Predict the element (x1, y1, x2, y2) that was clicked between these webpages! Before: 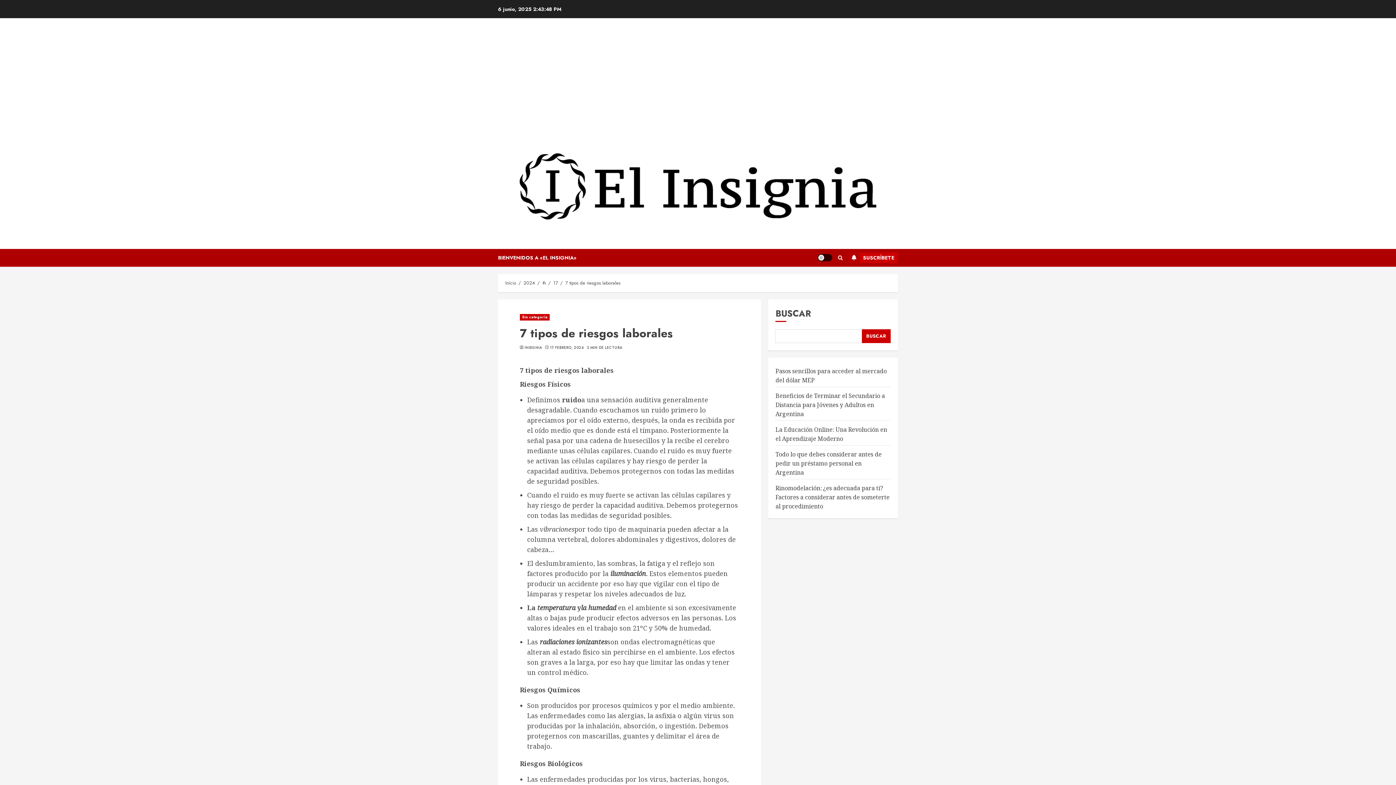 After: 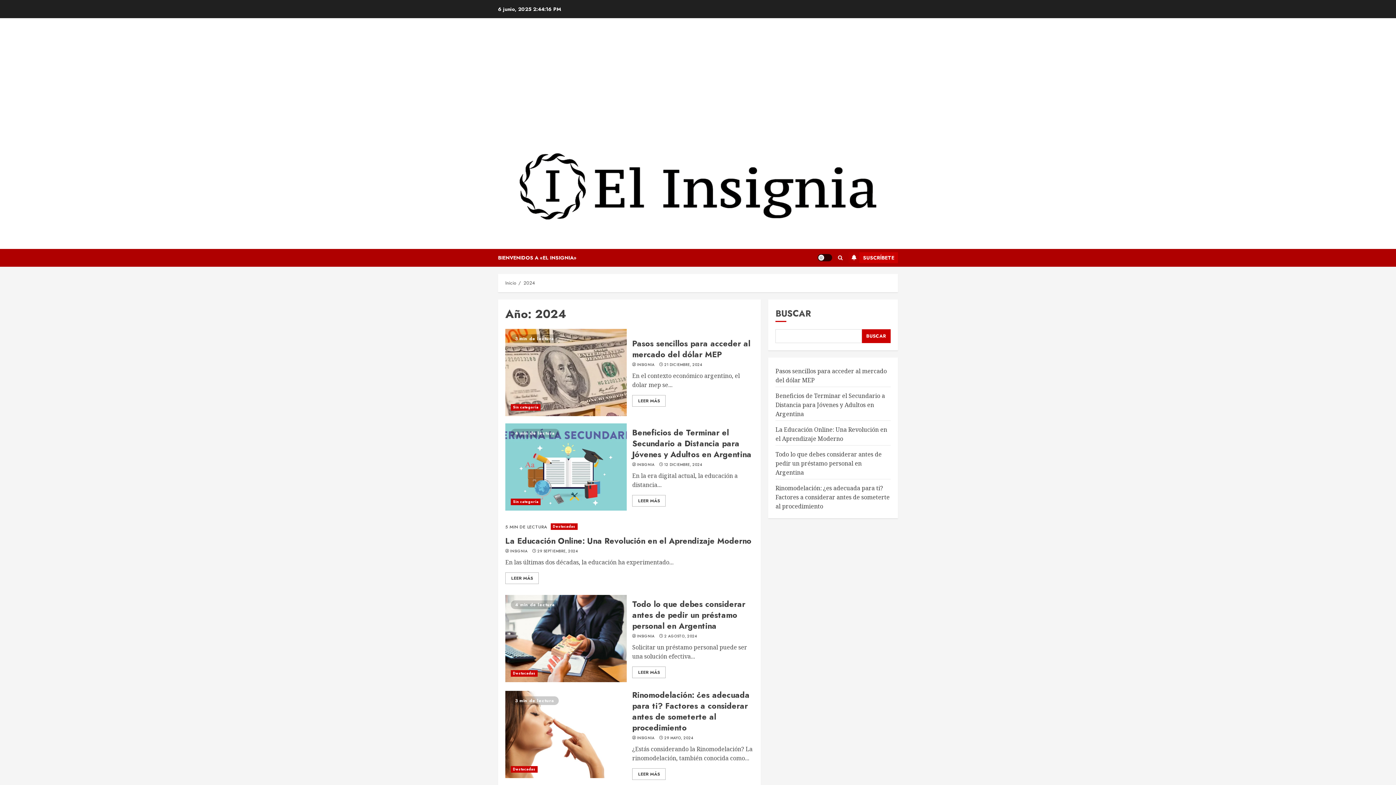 Action: bbox: (523, 279, 535, 286) label: 2024